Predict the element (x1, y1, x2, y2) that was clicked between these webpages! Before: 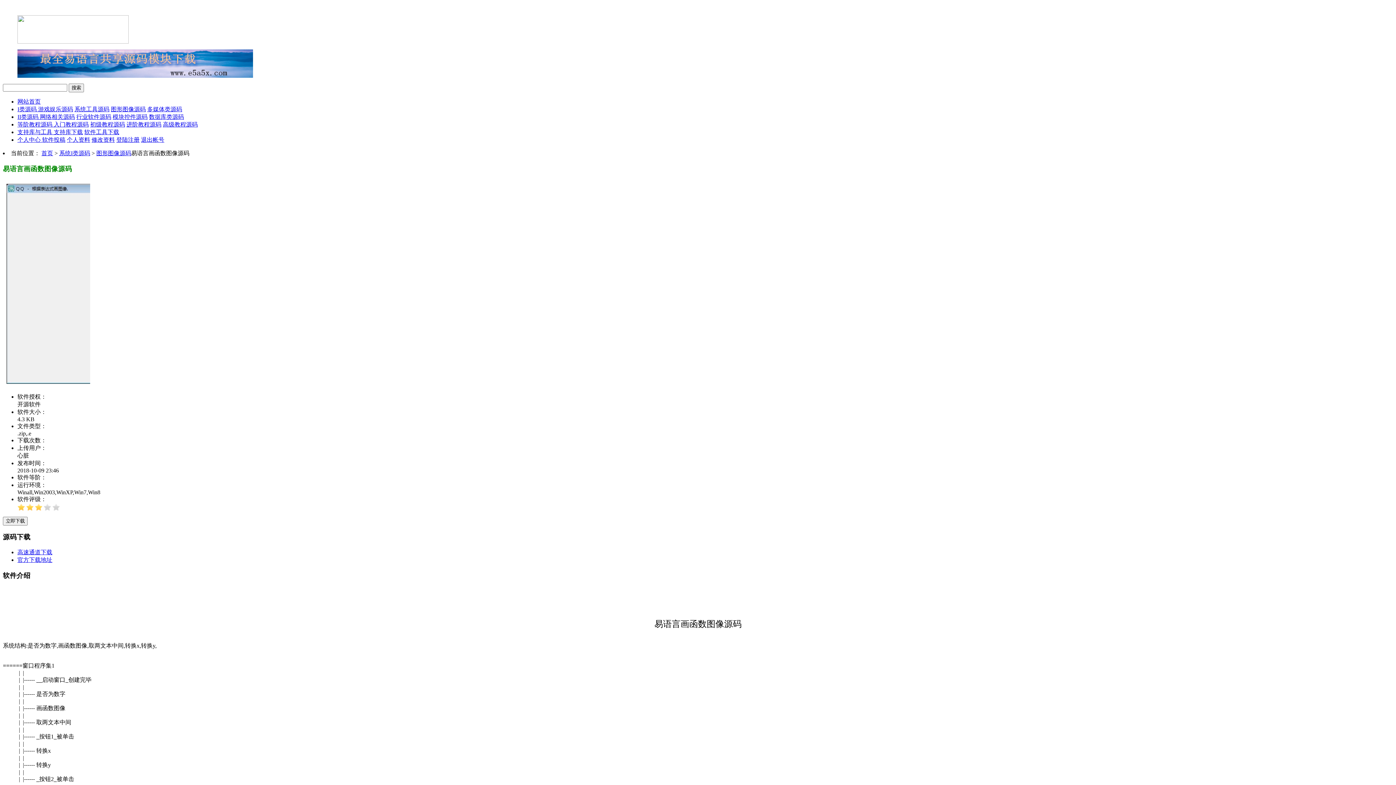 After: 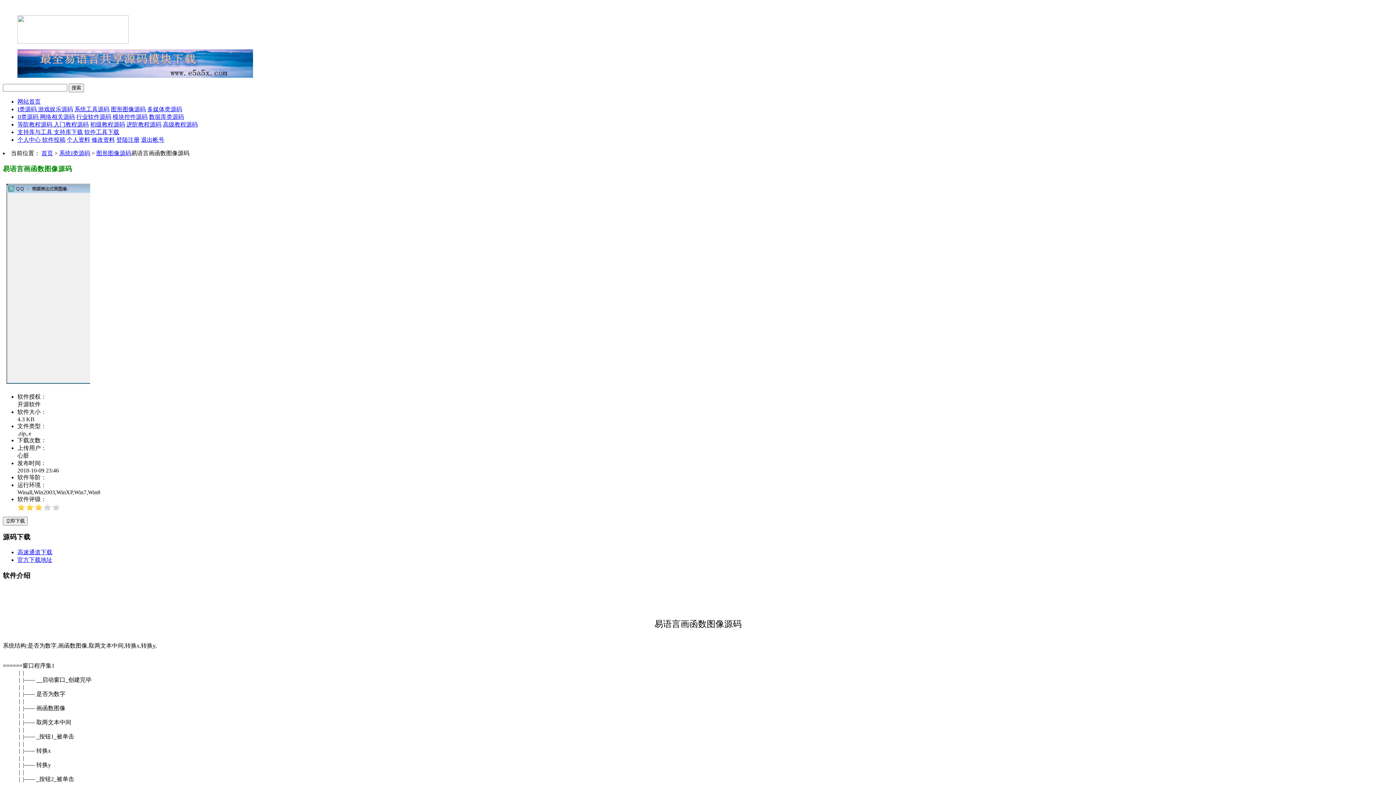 Action: label: 进阶教程源码 bbox: (126, 121, 161, 127)